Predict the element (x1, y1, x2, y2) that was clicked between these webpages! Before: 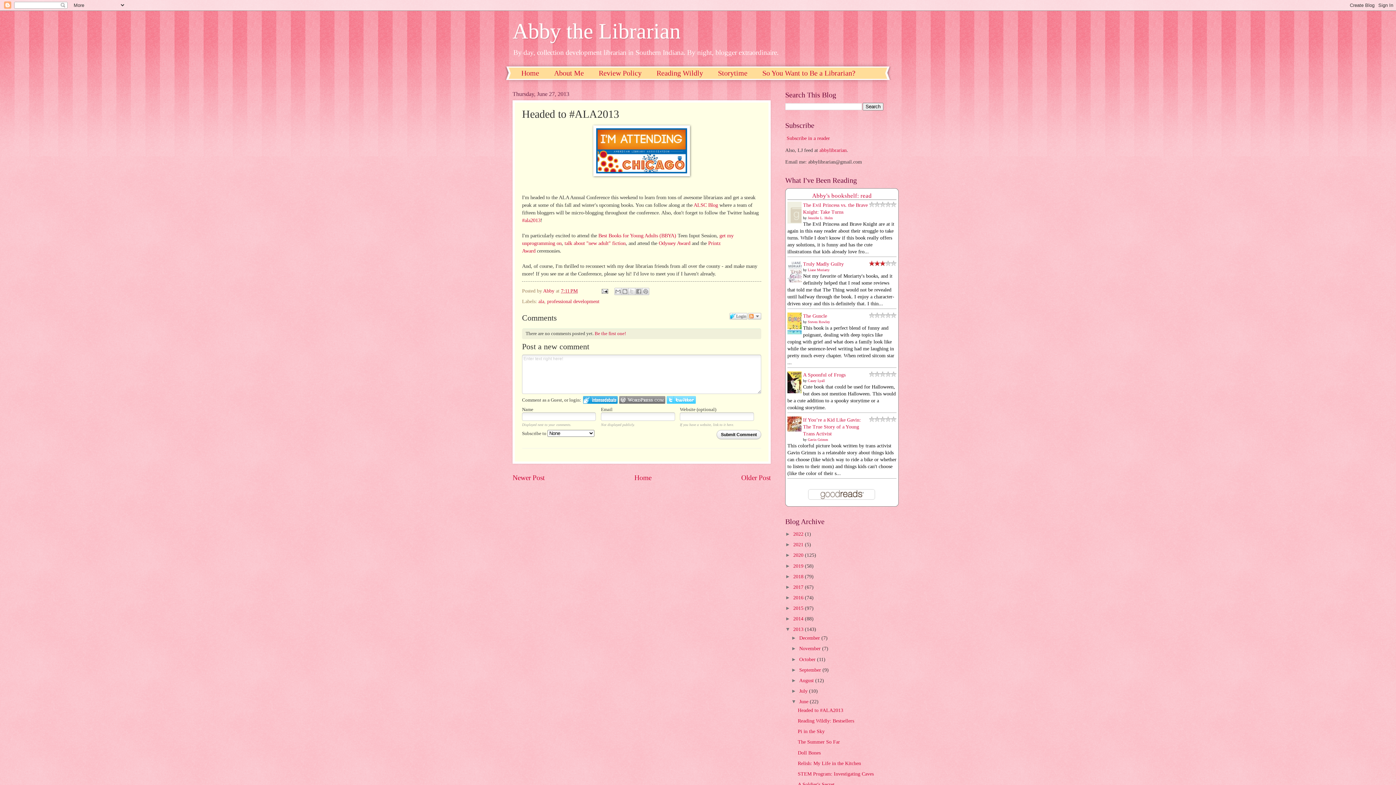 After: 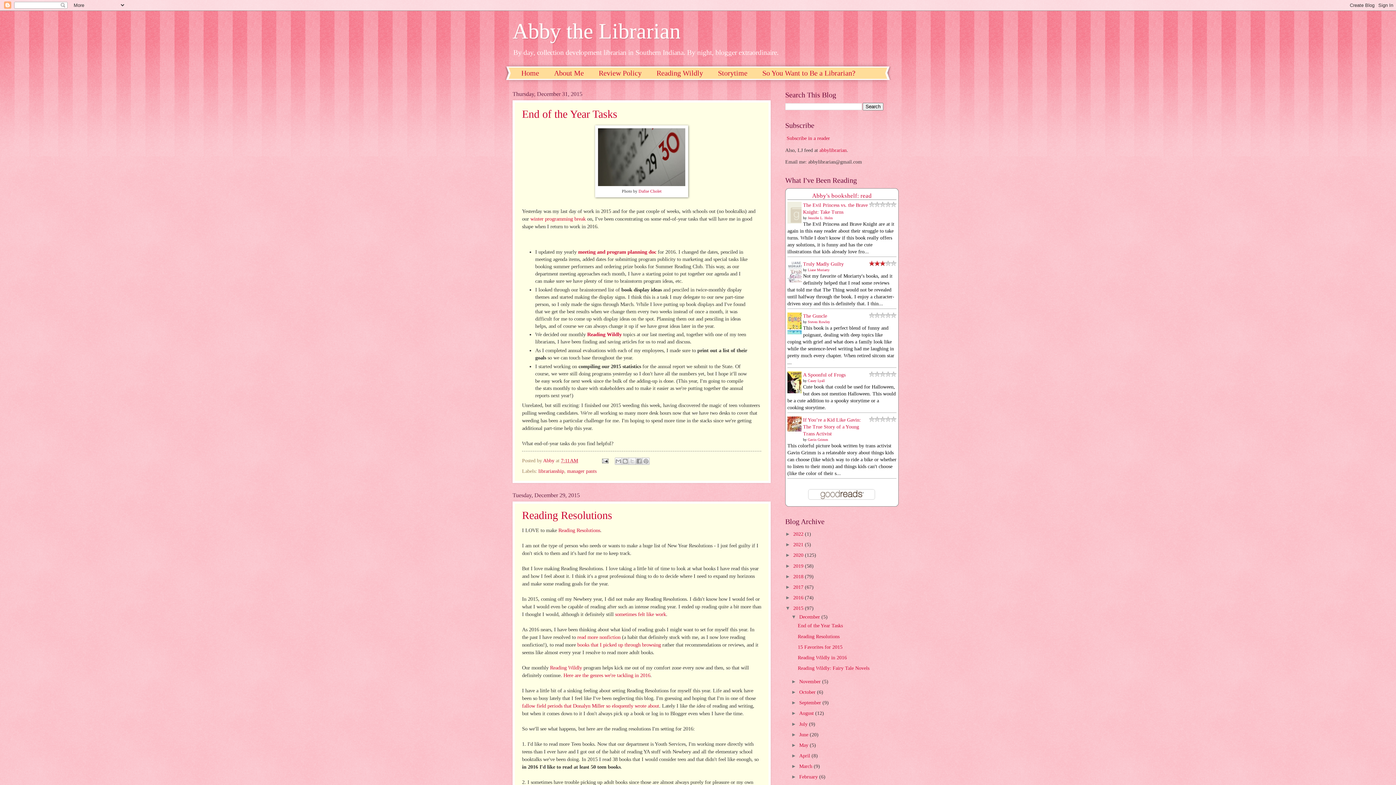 Action: label: 2015  bbox: (793, 605, 805, 611)